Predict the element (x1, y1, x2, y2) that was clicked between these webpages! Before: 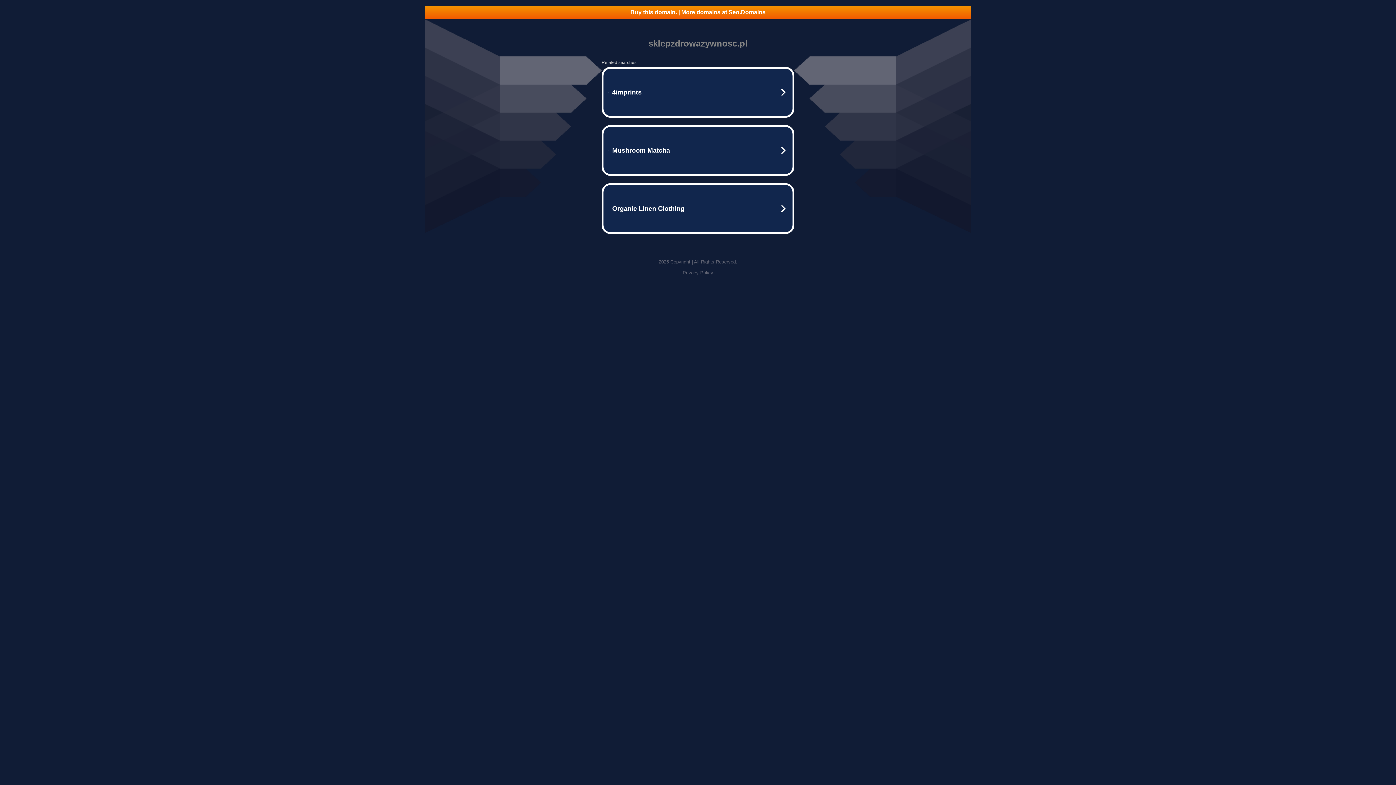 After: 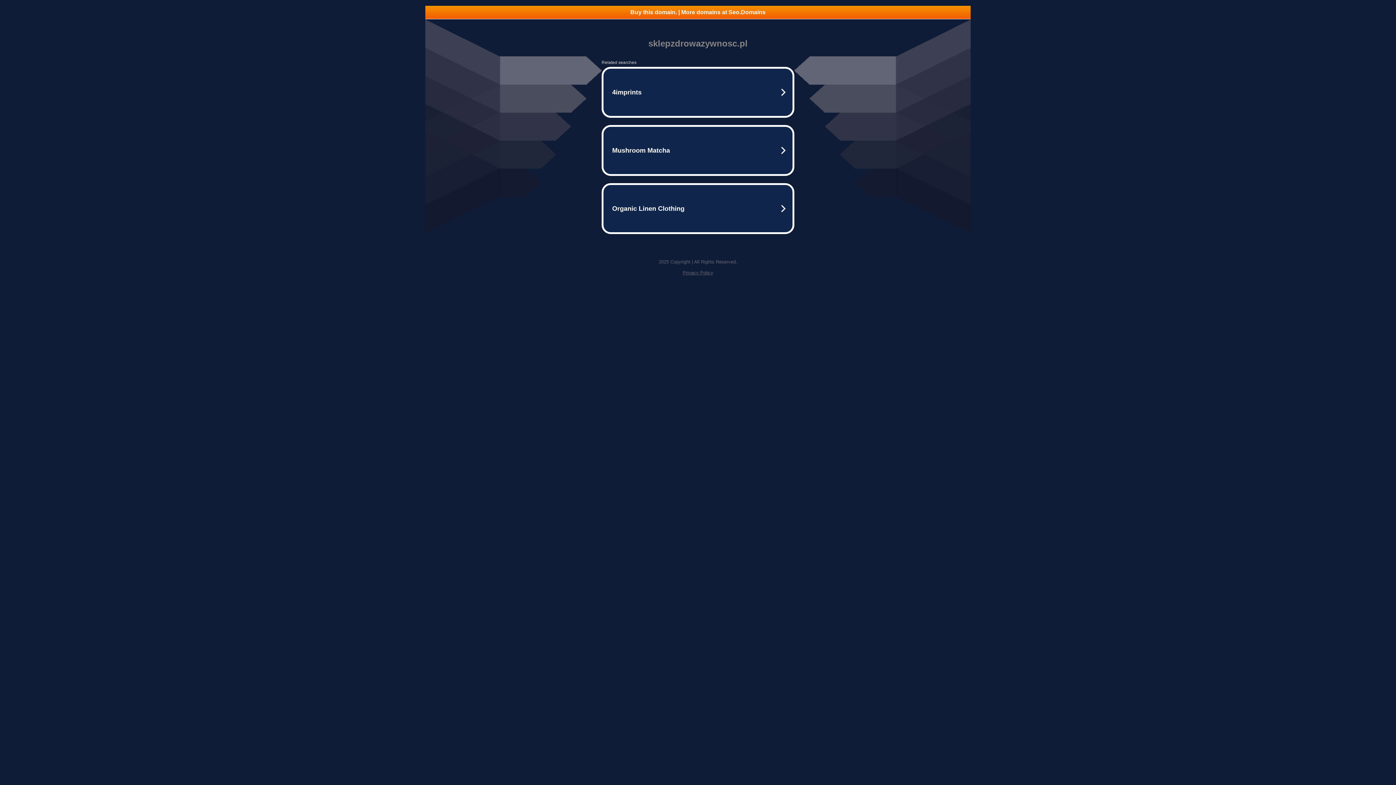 Action: bbox: (425, 5, 970, 18) label: Buy this domain. | More domains at Seo.Domains